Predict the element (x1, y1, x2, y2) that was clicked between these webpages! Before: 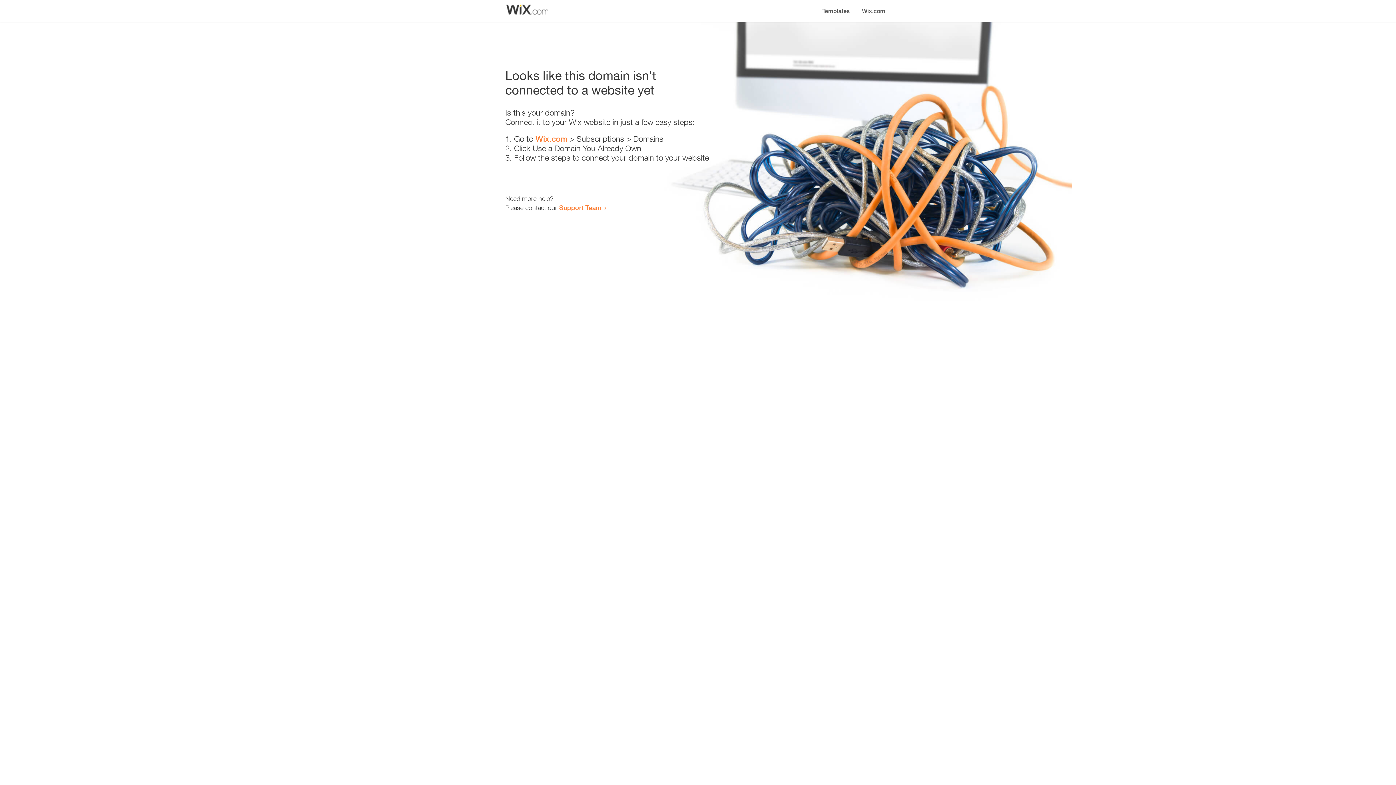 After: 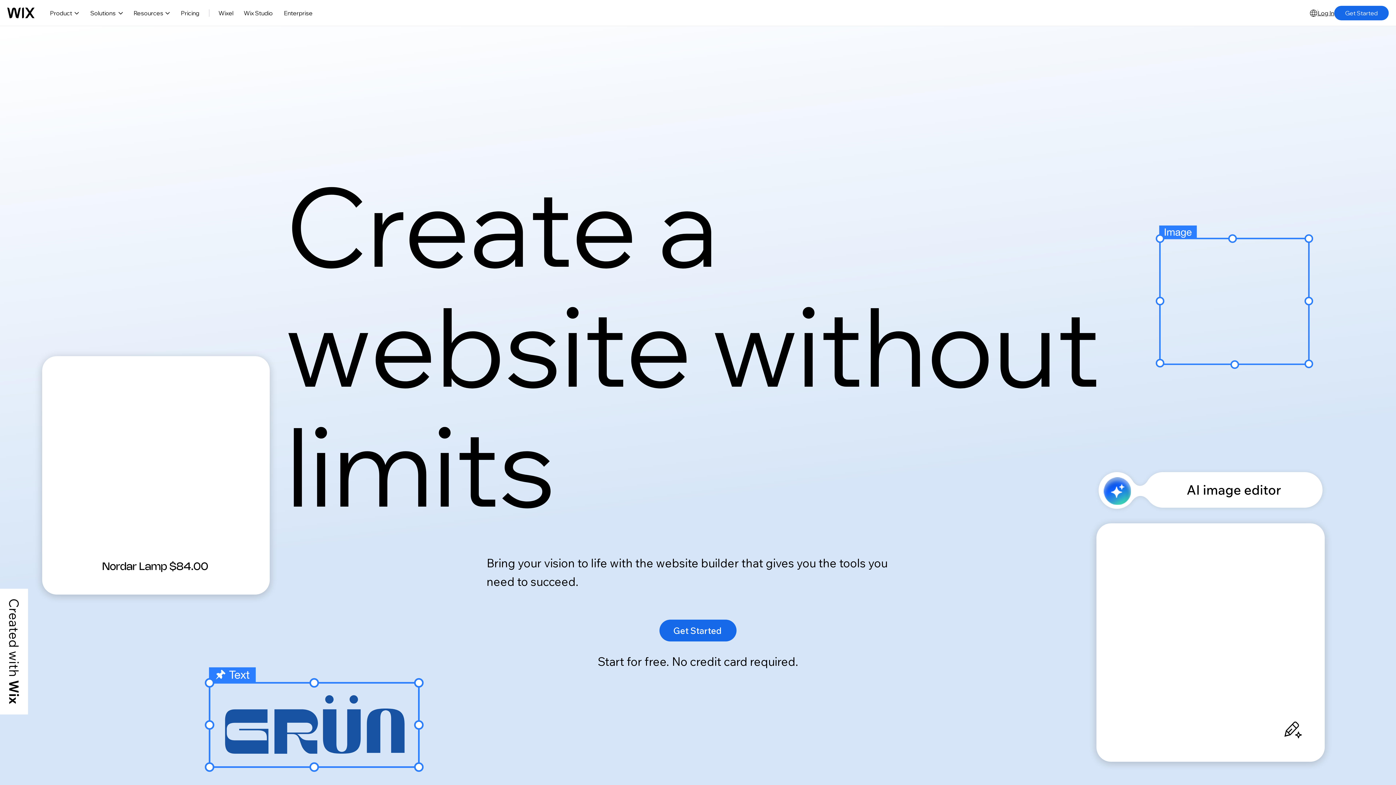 Action: label: Wix.com bbox: (535, 134, 567, 143)